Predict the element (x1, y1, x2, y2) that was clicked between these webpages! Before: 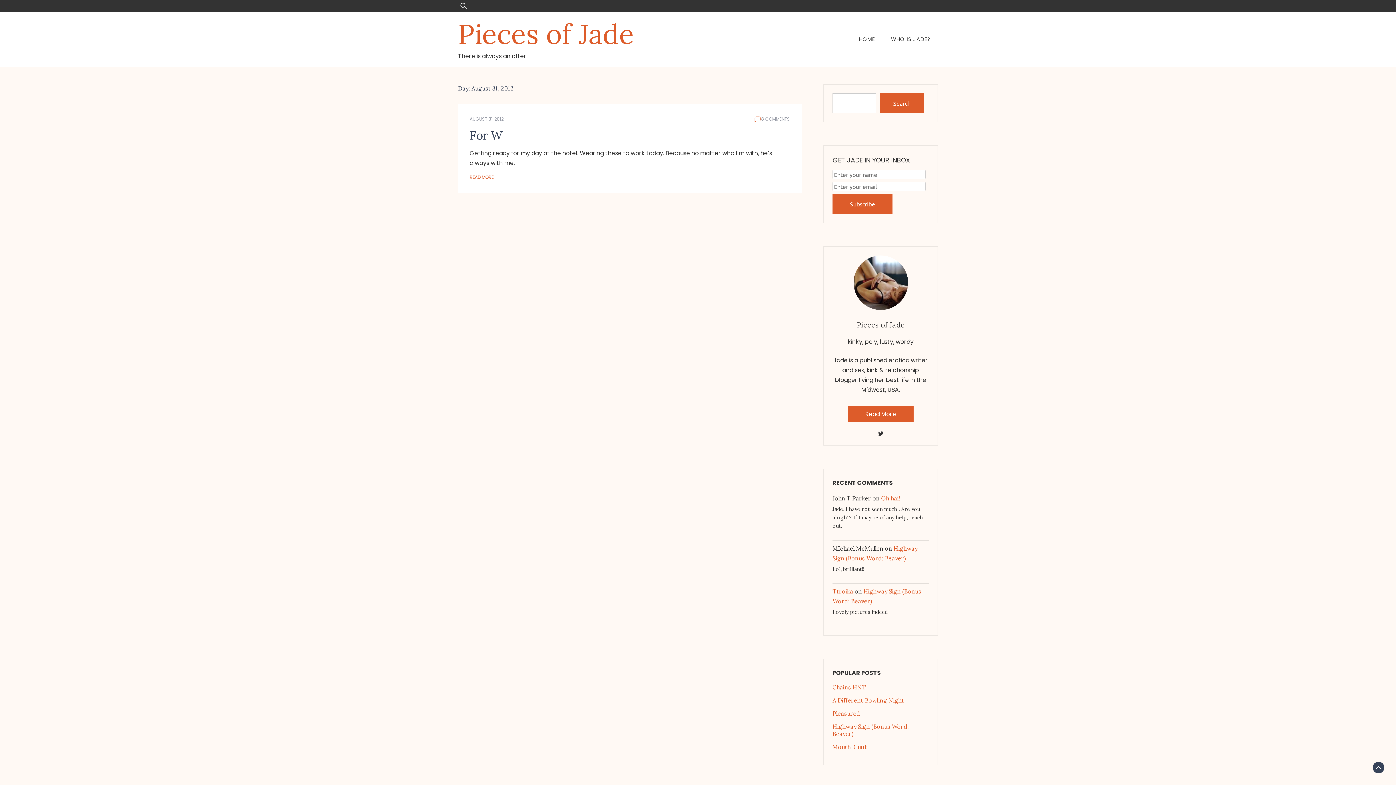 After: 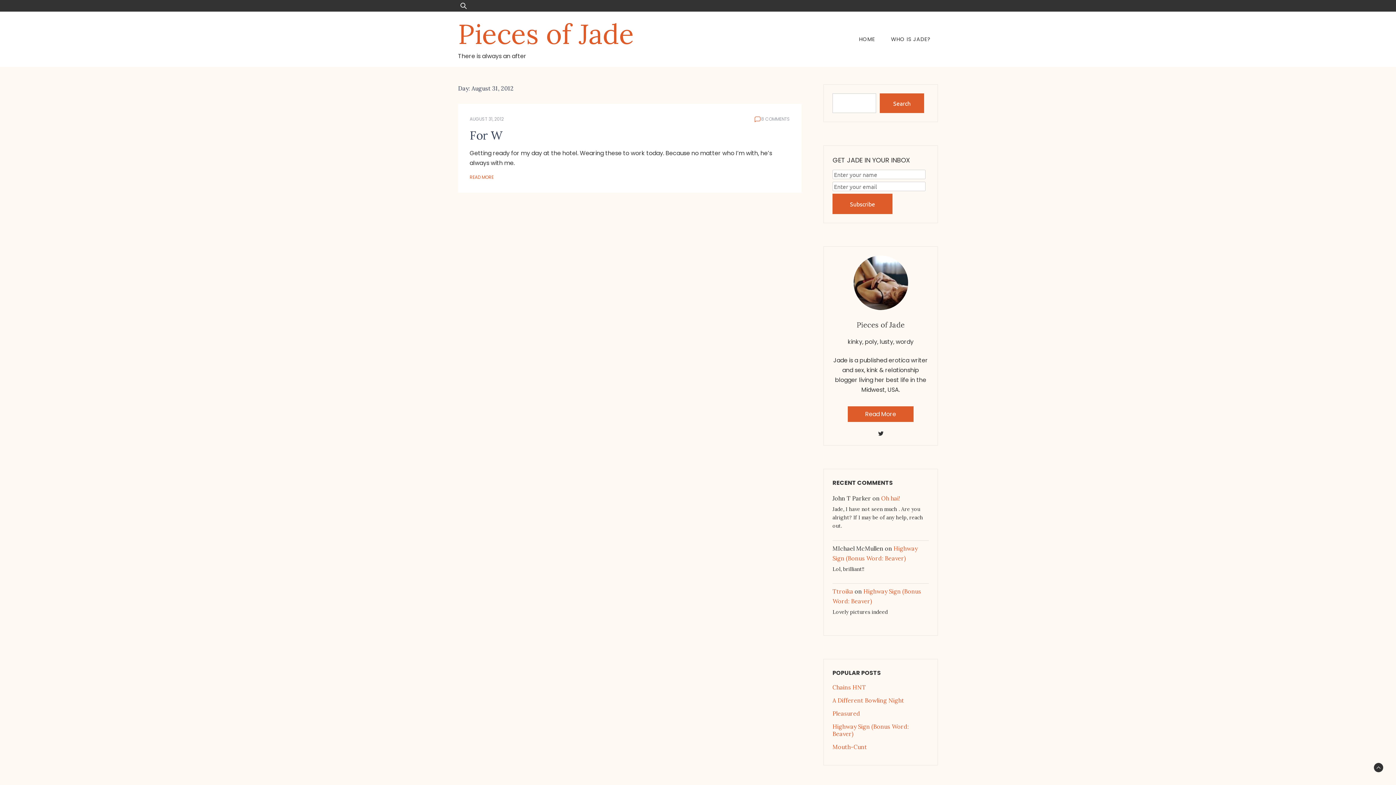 Action: bbox: (1373, 762, 1384, 773)